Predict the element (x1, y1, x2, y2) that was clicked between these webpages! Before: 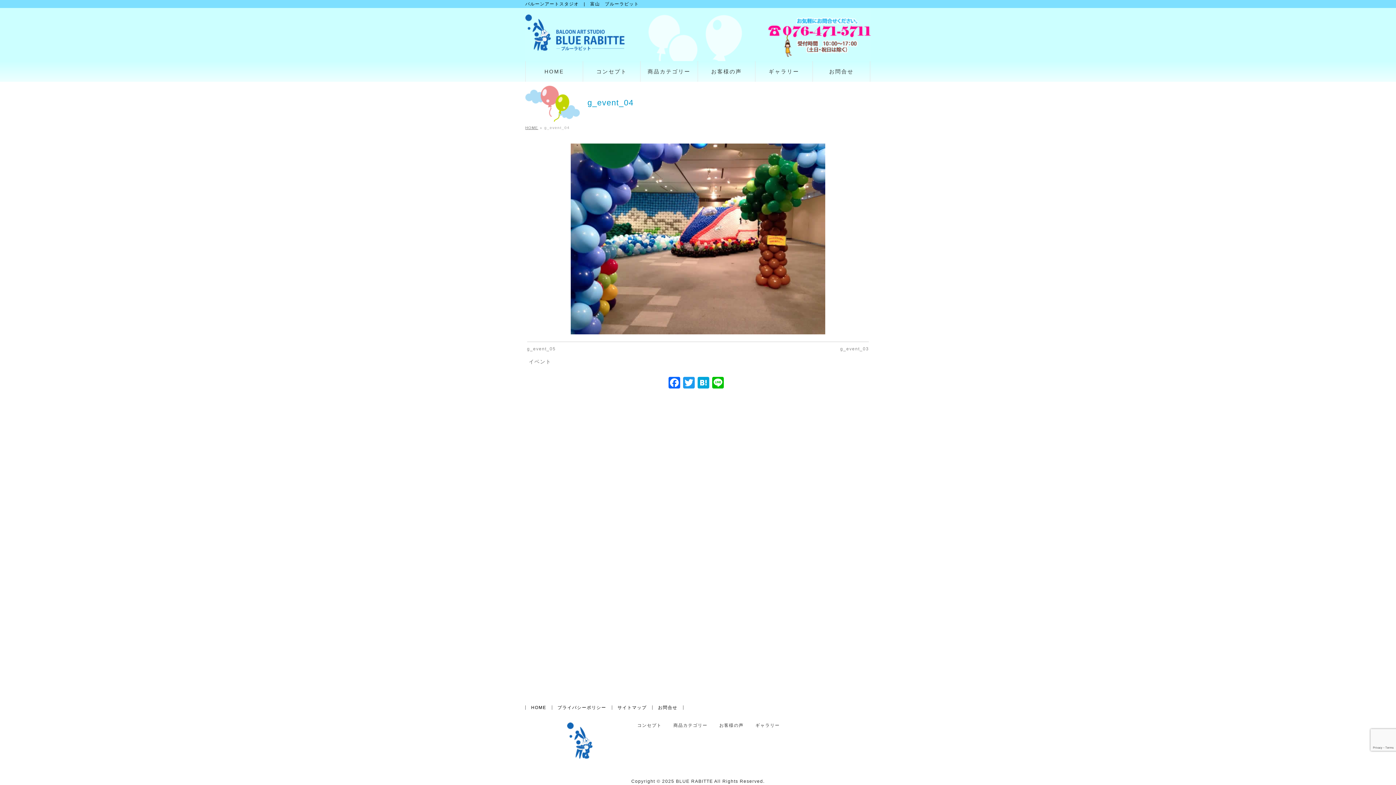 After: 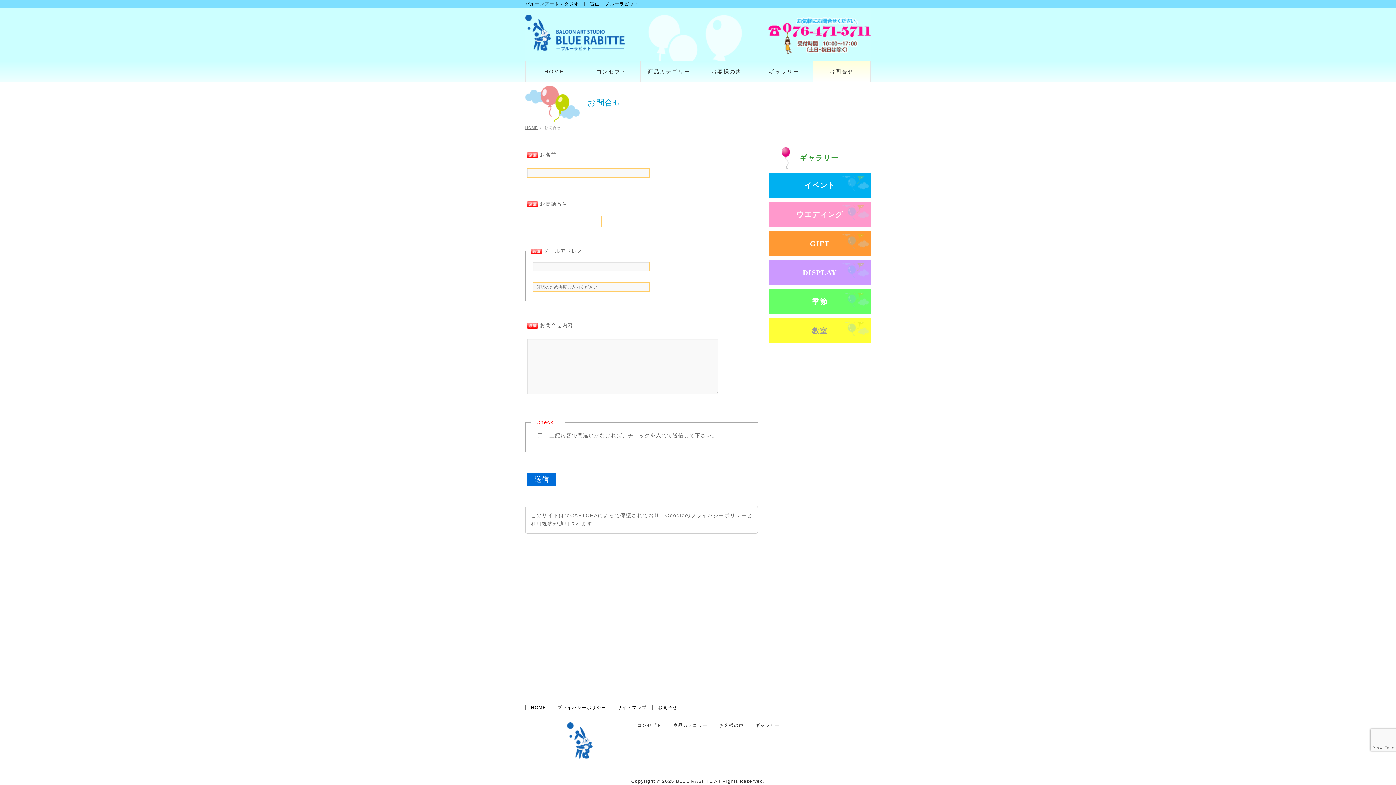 Action: label: お問合せ bbox: (652, 705, 683, 710)